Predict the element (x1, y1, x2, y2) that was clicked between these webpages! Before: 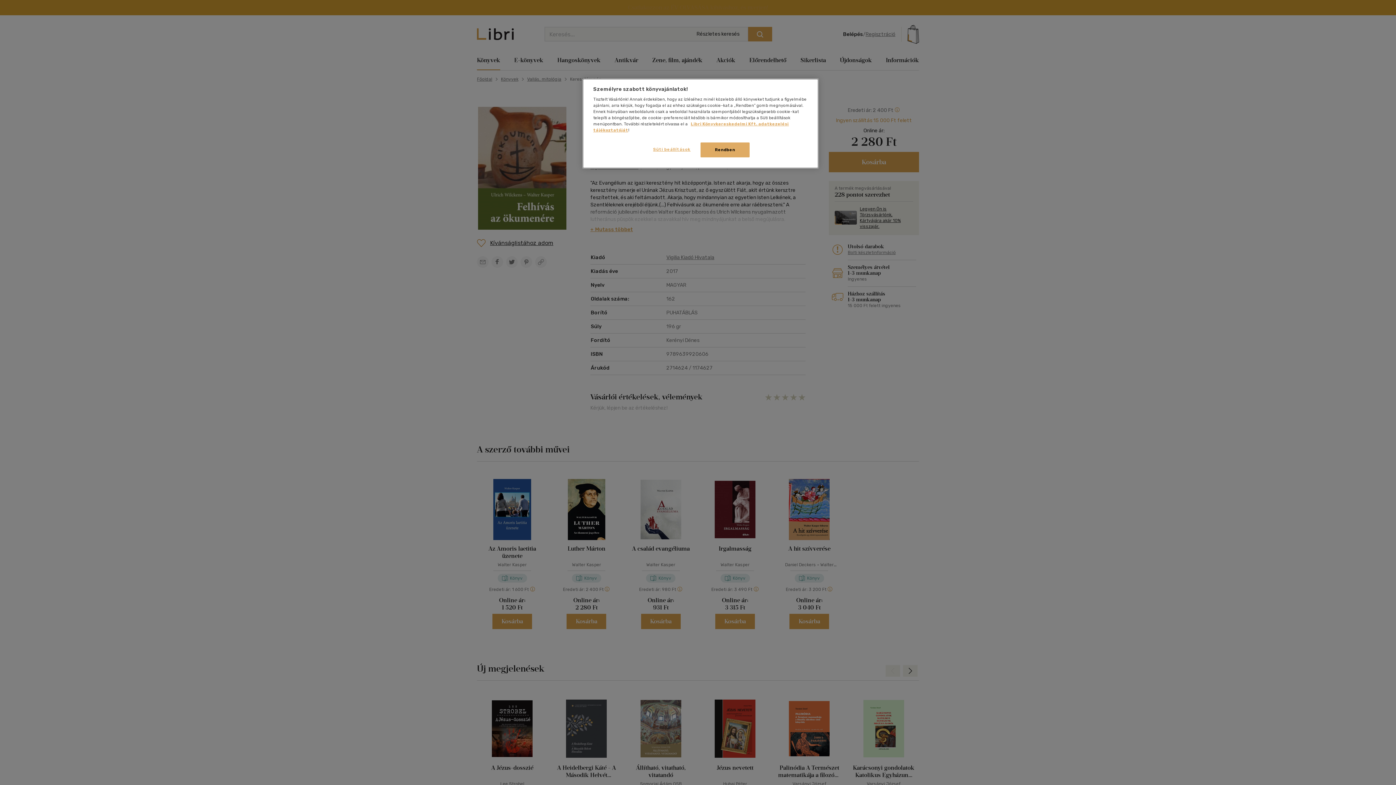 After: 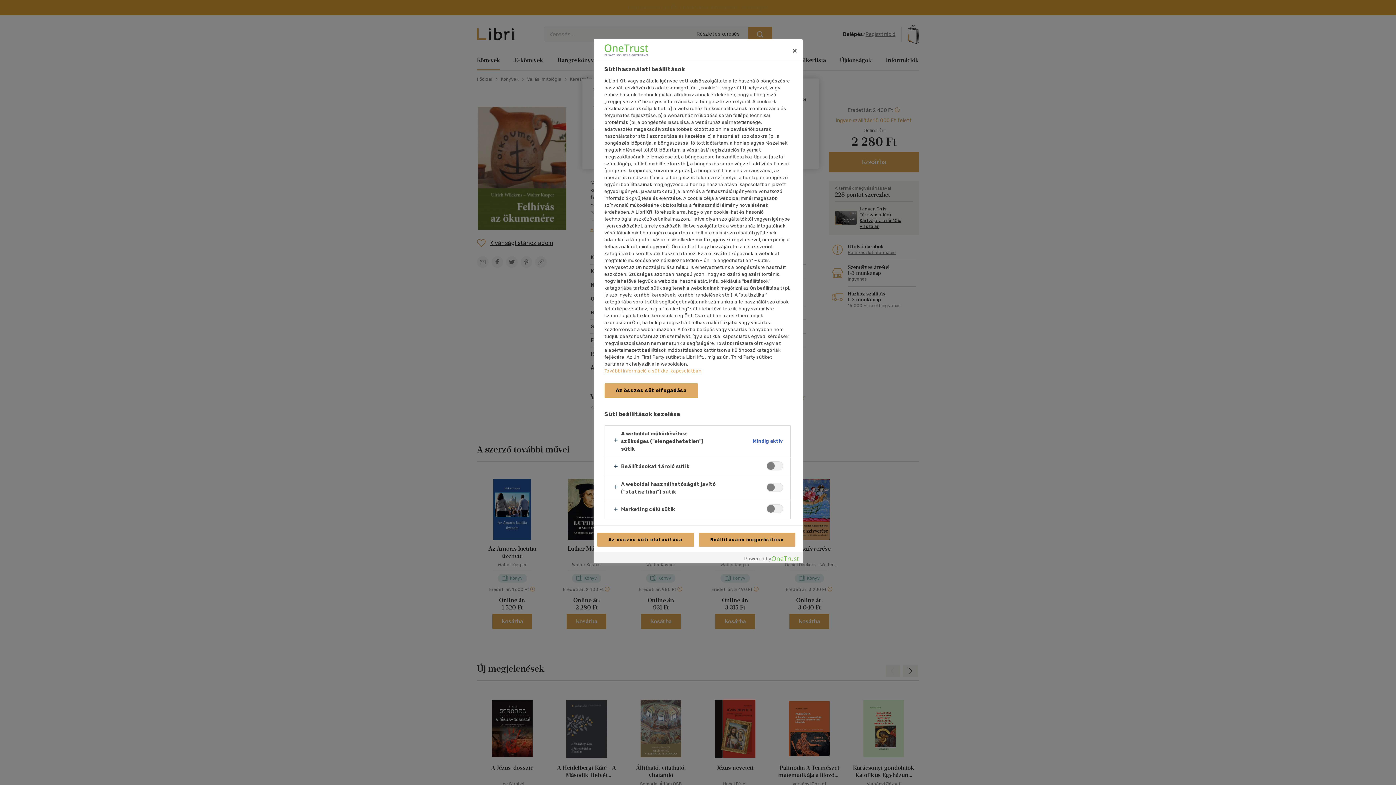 Action: bbox: (647, 142, 696, 156) label: Süti beállítások